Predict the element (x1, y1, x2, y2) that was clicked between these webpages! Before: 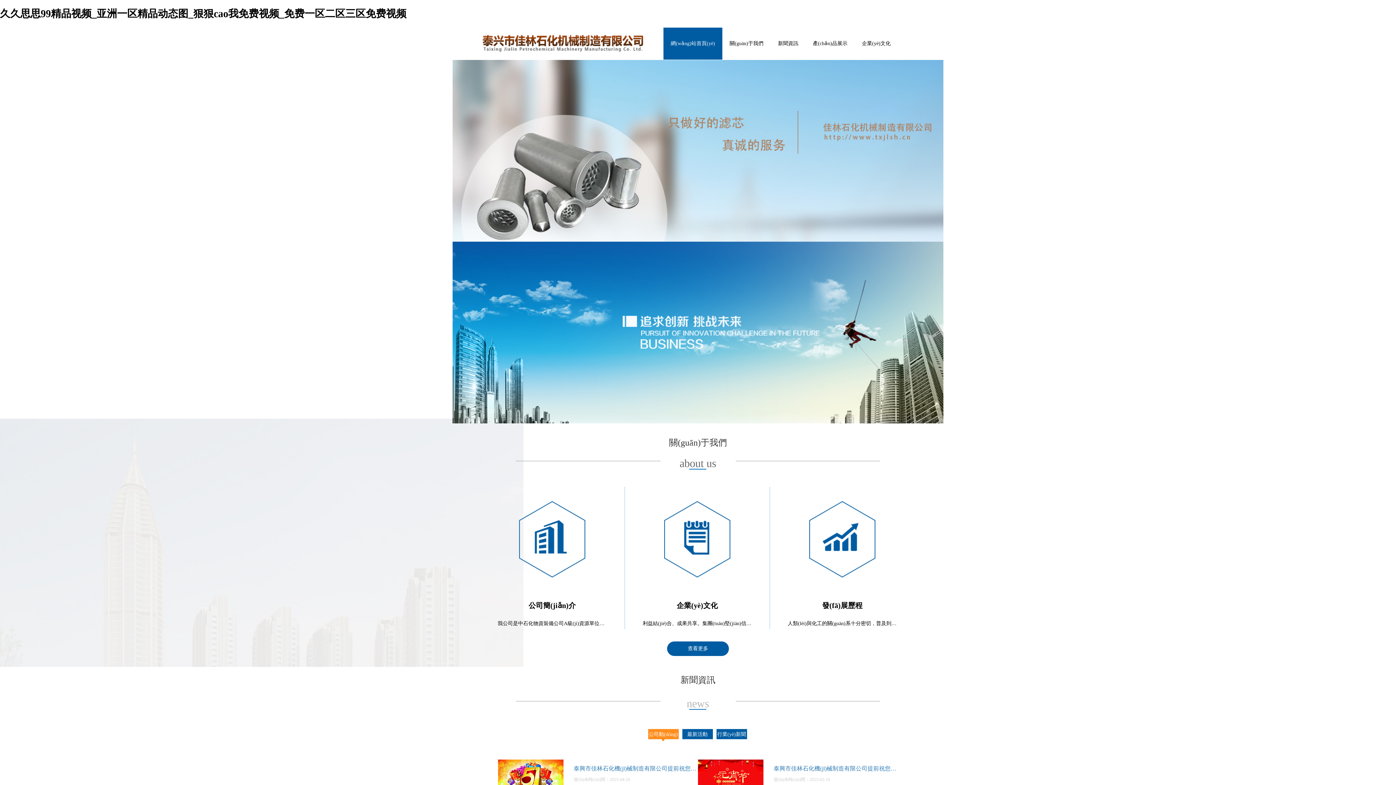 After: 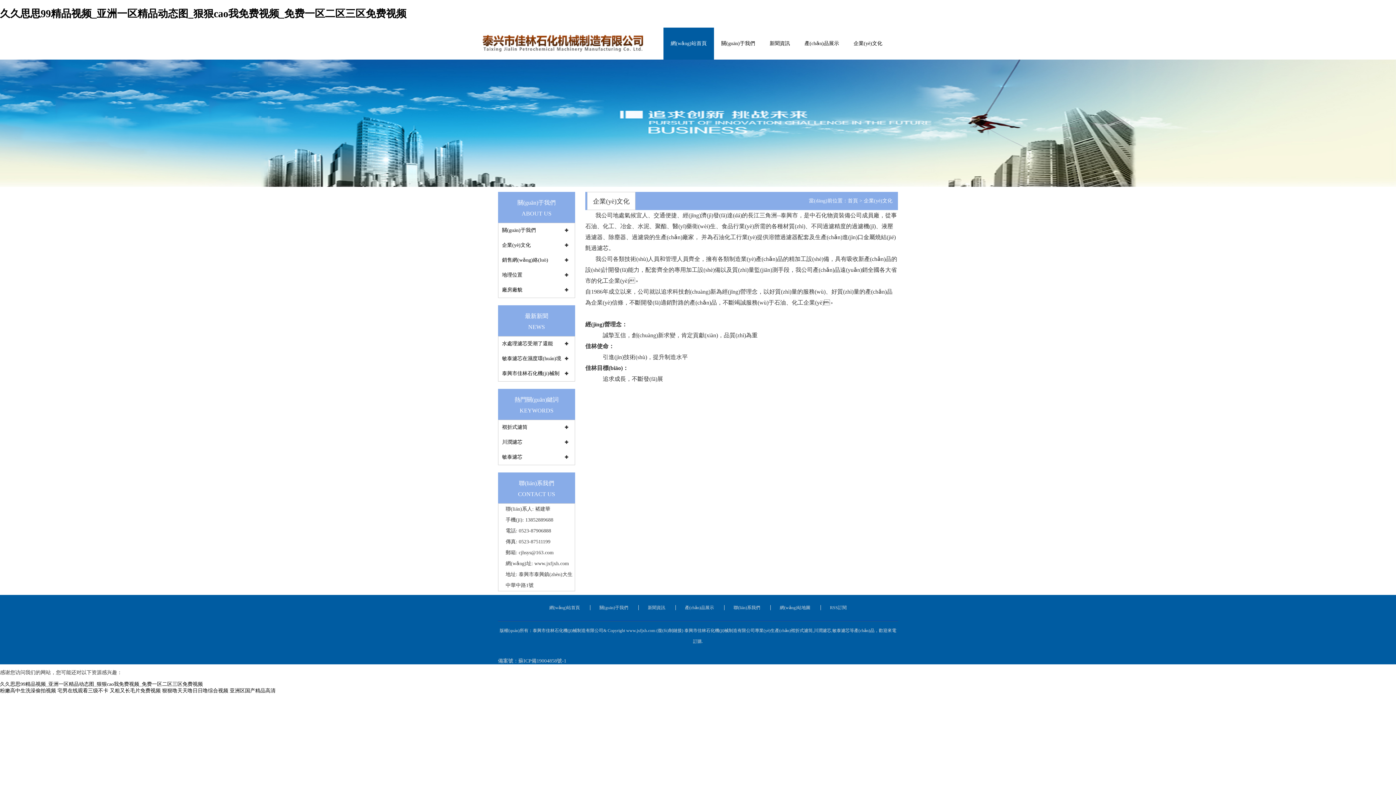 Action: label: 企業(yè)文化 bbox: (854, 27, 898, 59)